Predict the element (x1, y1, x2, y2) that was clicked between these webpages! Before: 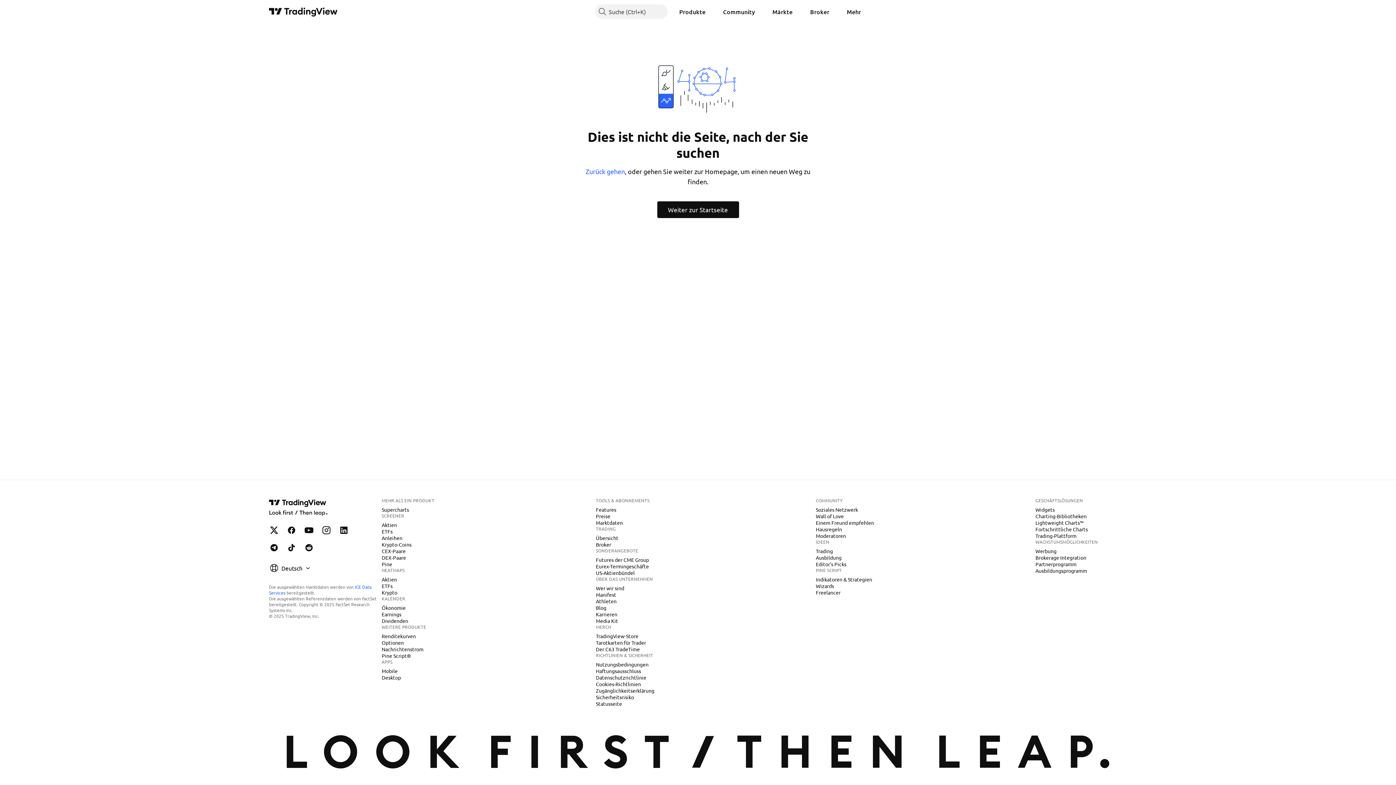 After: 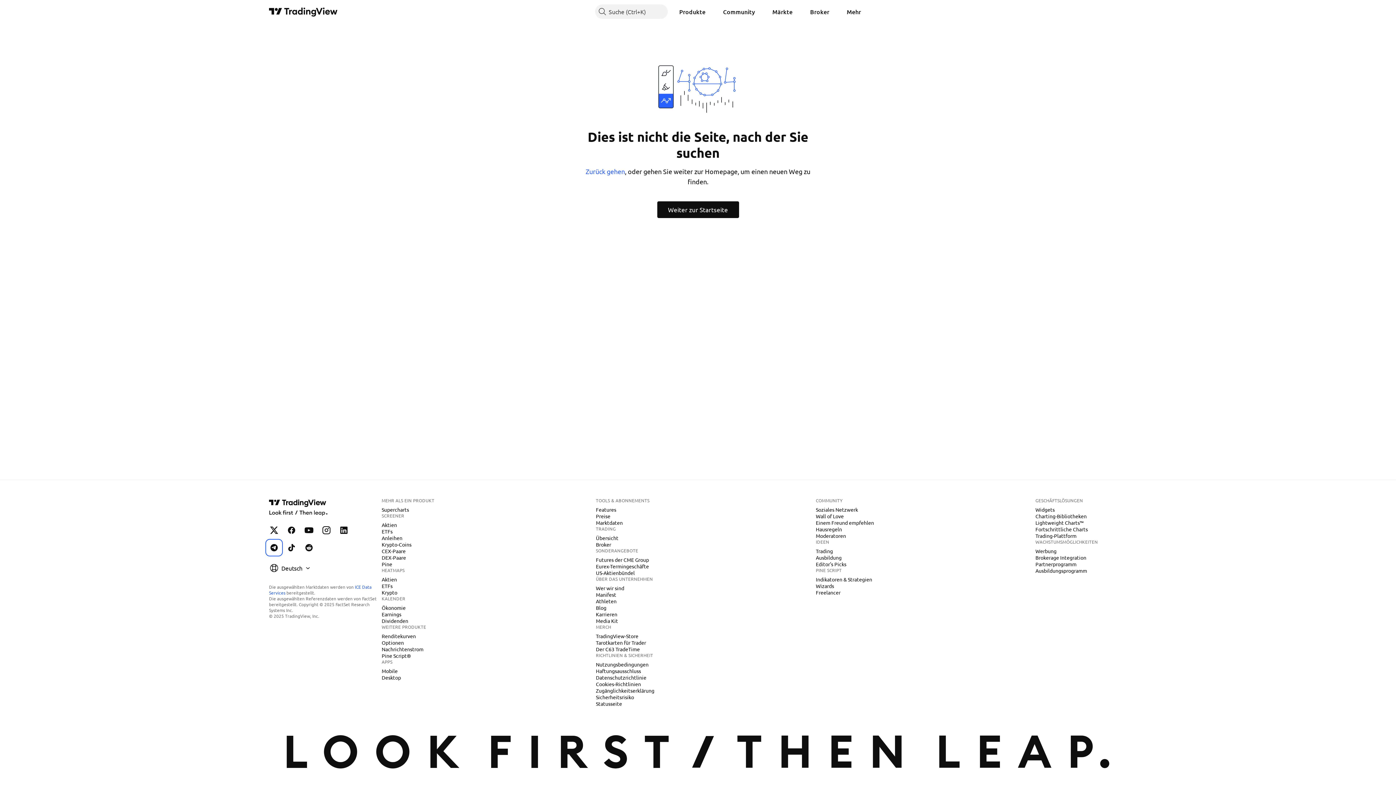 Action: label: TradingView auf Telegram bbox: (266, 540, 281, 555)